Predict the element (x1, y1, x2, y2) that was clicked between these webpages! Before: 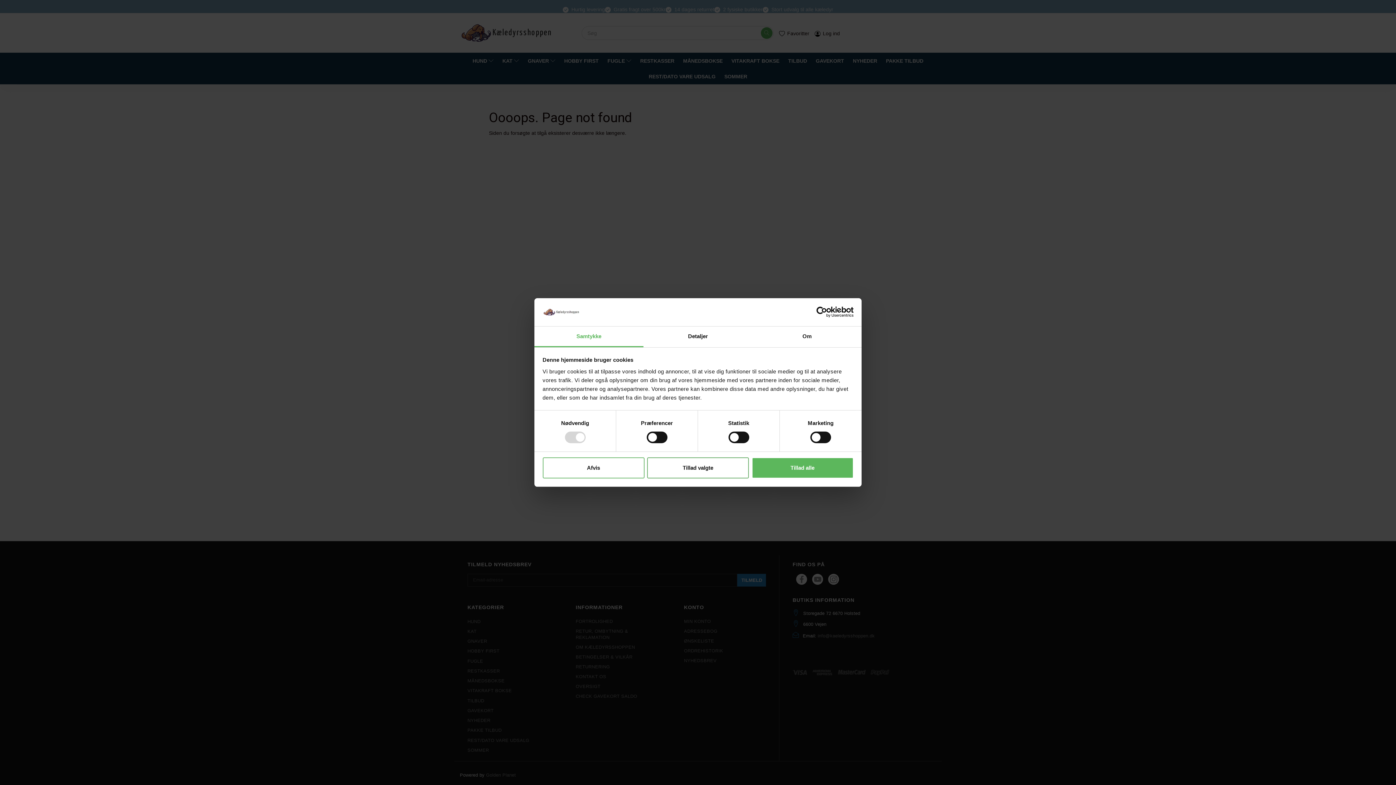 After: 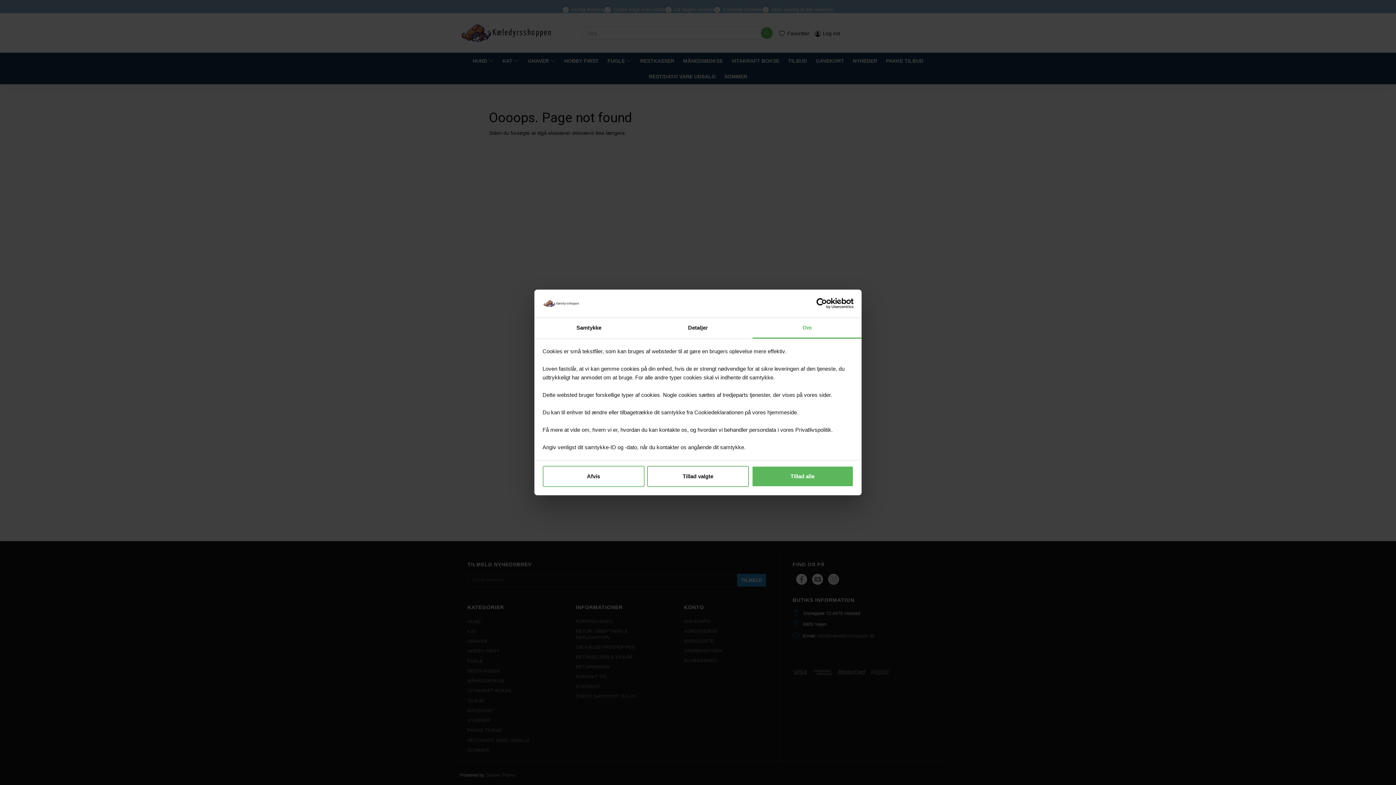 Action: bbox: (752, 326, 861, 347) label: Om